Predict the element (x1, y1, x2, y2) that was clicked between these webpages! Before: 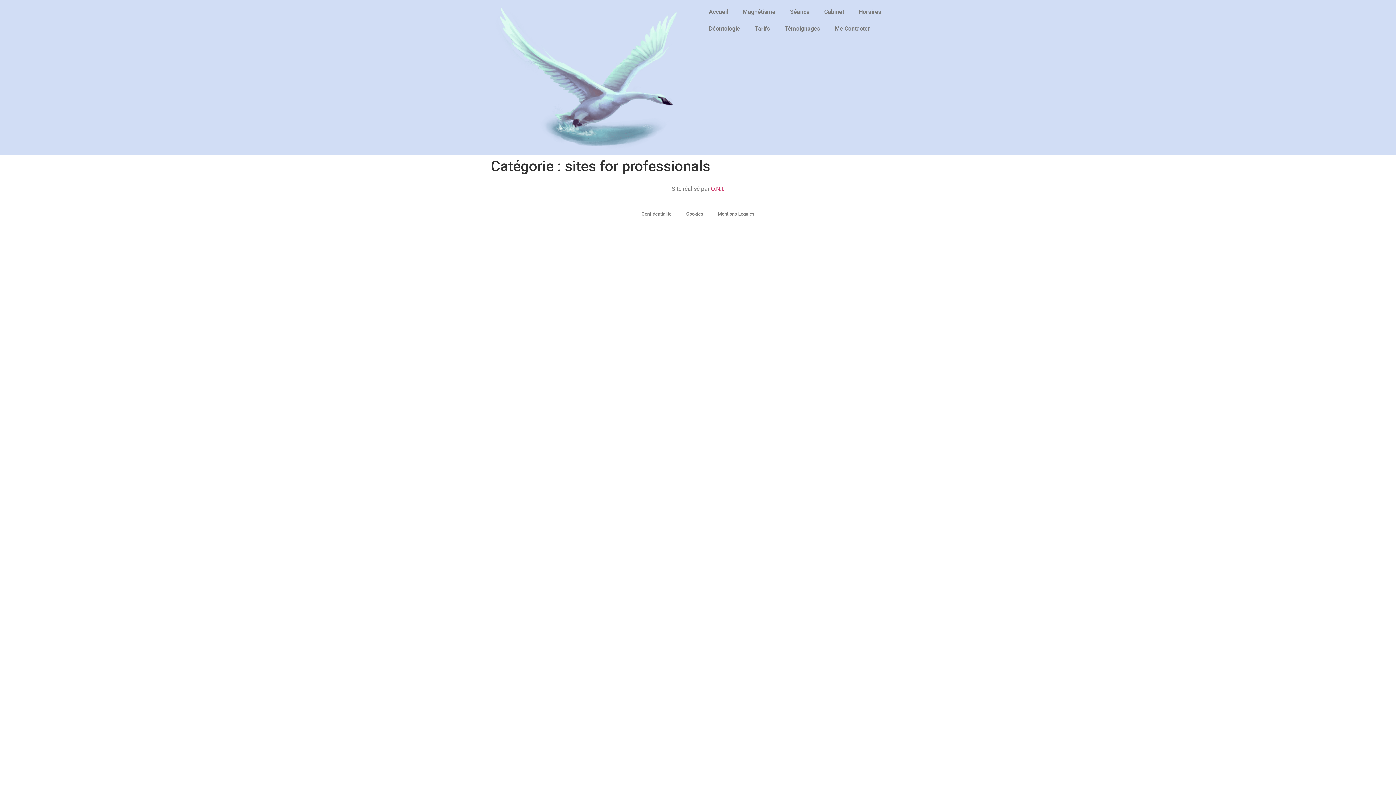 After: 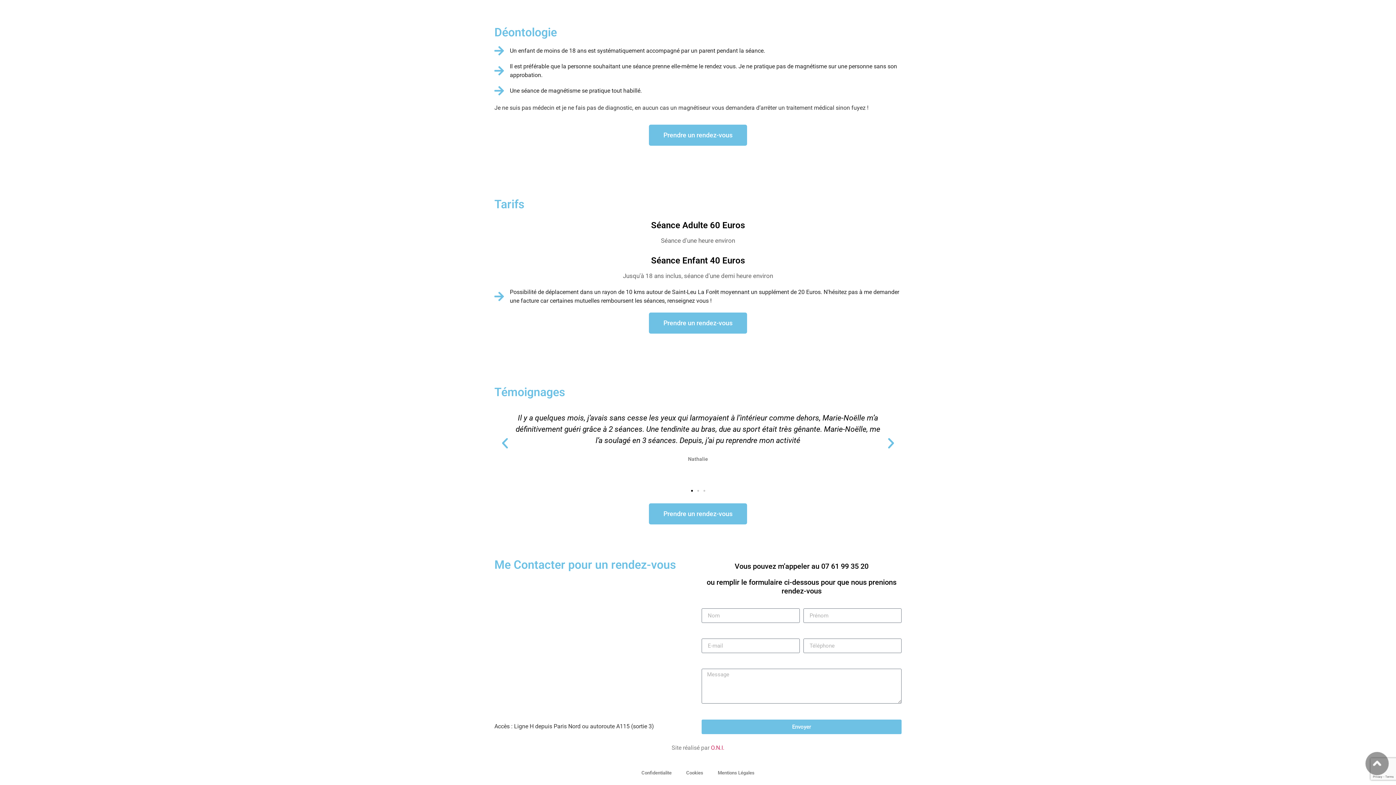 Action: bbox: (747, 20, 777, 37) label: Tarifs